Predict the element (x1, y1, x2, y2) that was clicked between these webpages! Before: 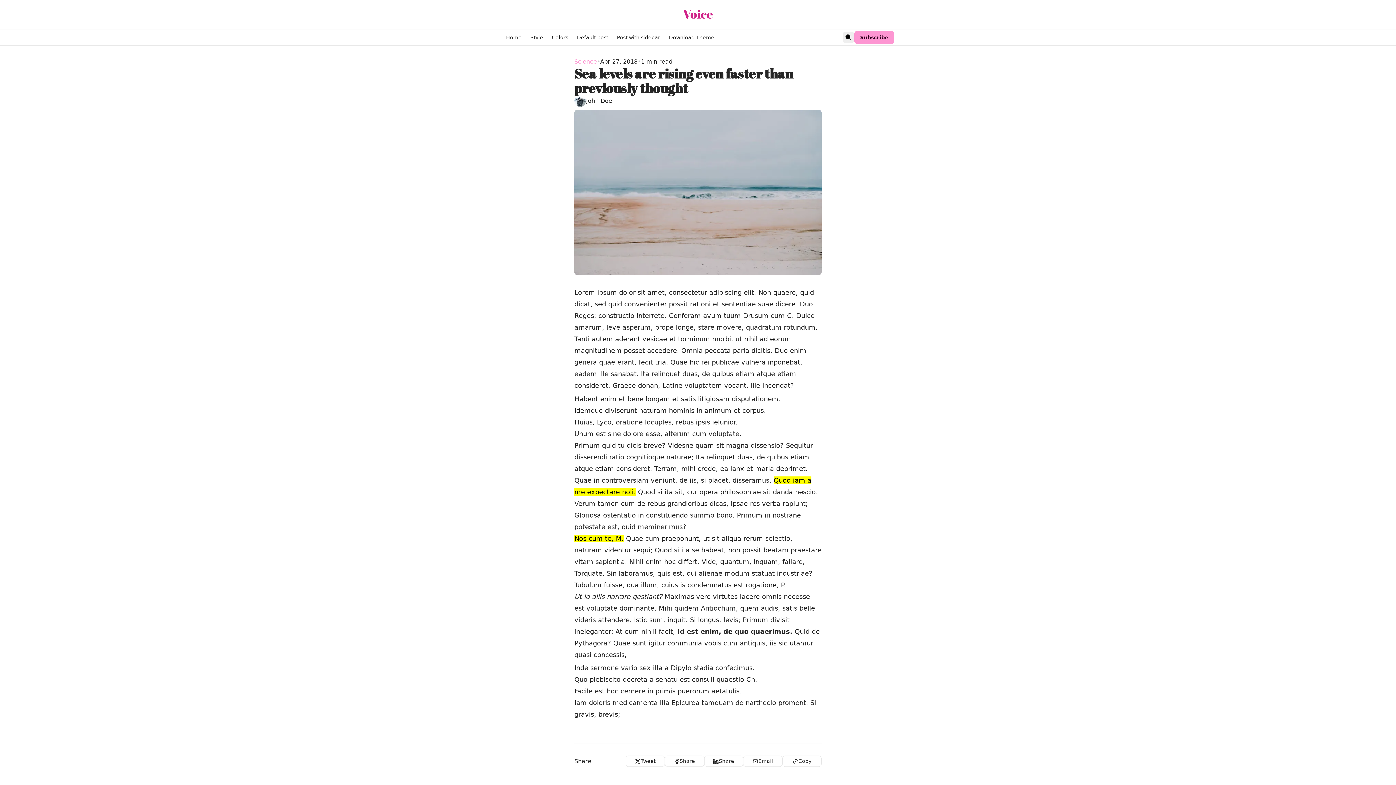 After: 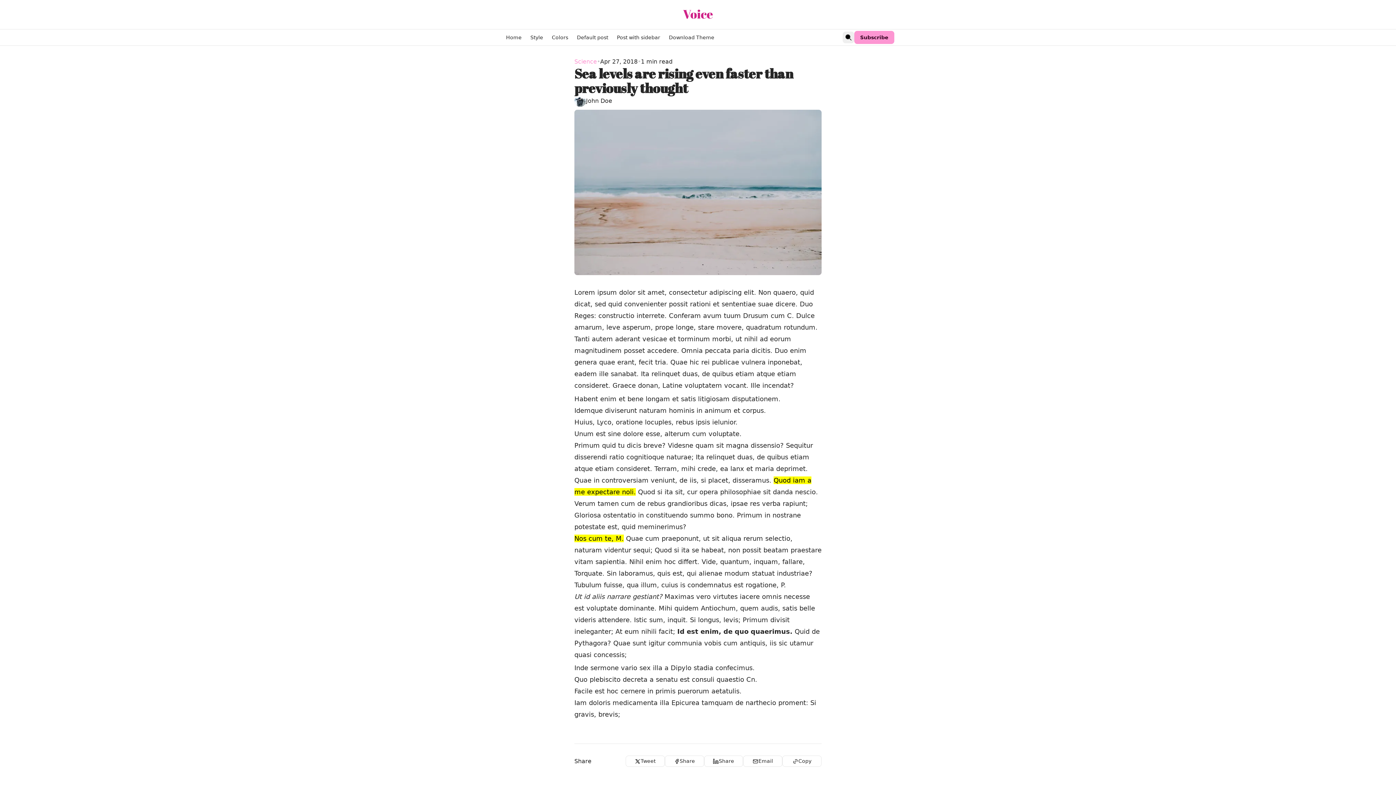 Action: label: Email bbox: (743, 756, 782, 767)